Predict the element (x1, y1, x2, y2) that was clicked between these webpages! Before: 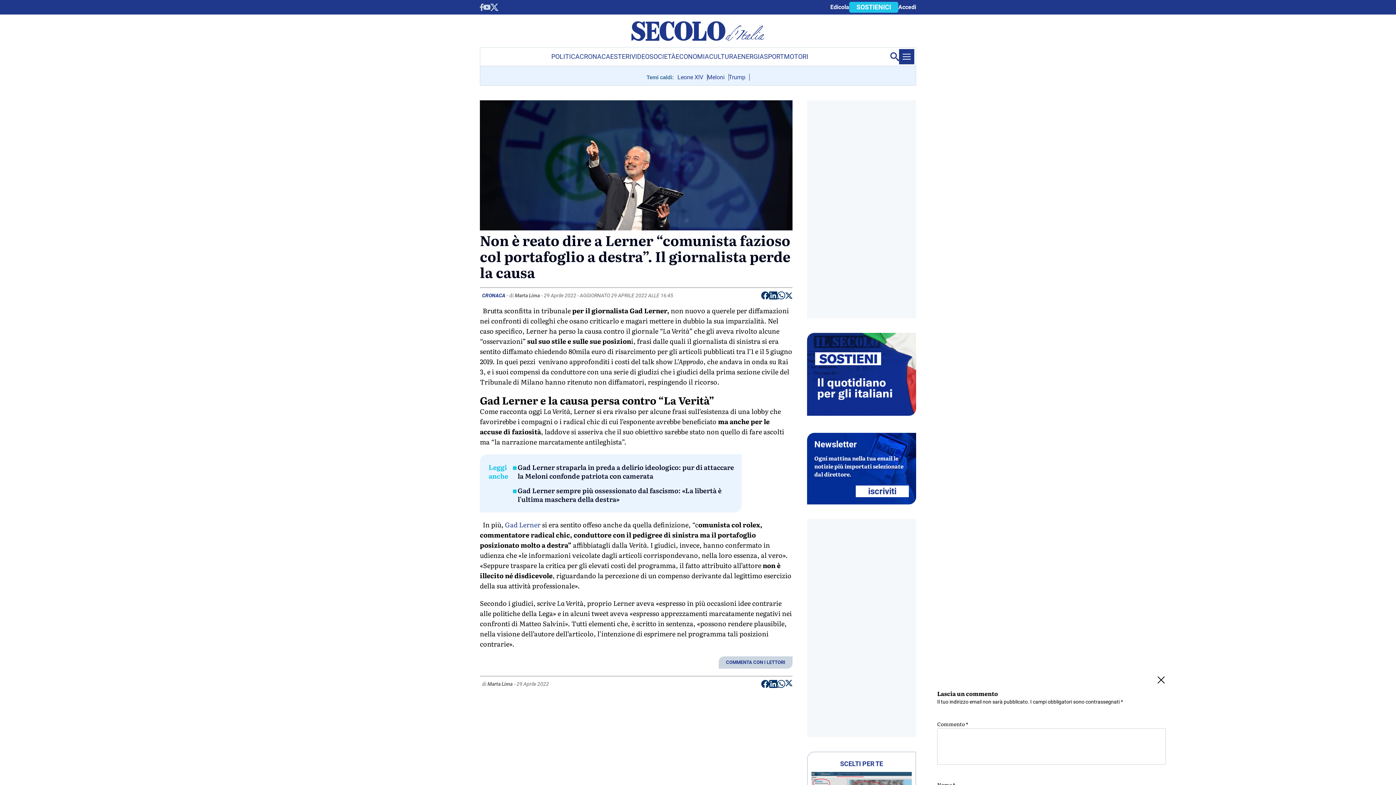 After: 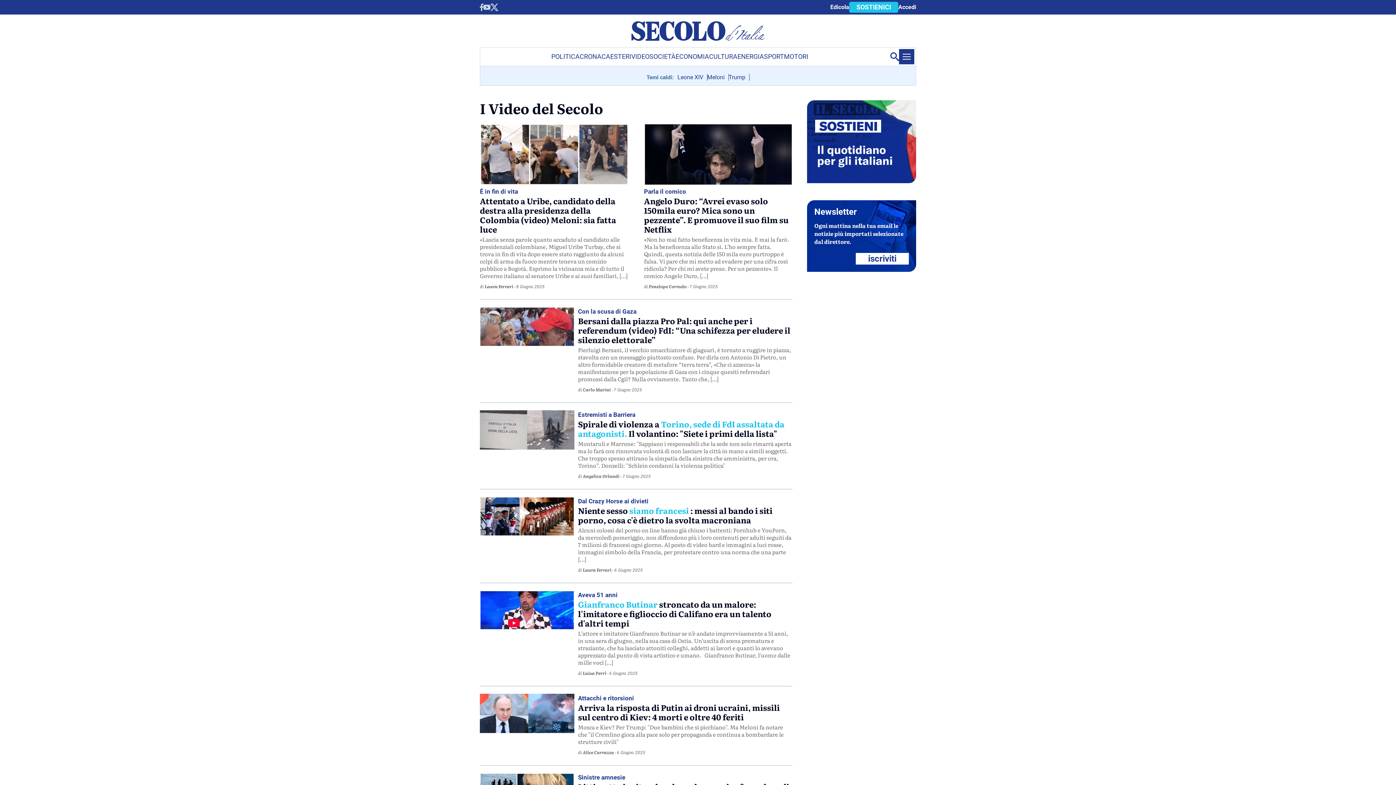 Action: bbox: (631, 47, 649, 65) label: VIDEO